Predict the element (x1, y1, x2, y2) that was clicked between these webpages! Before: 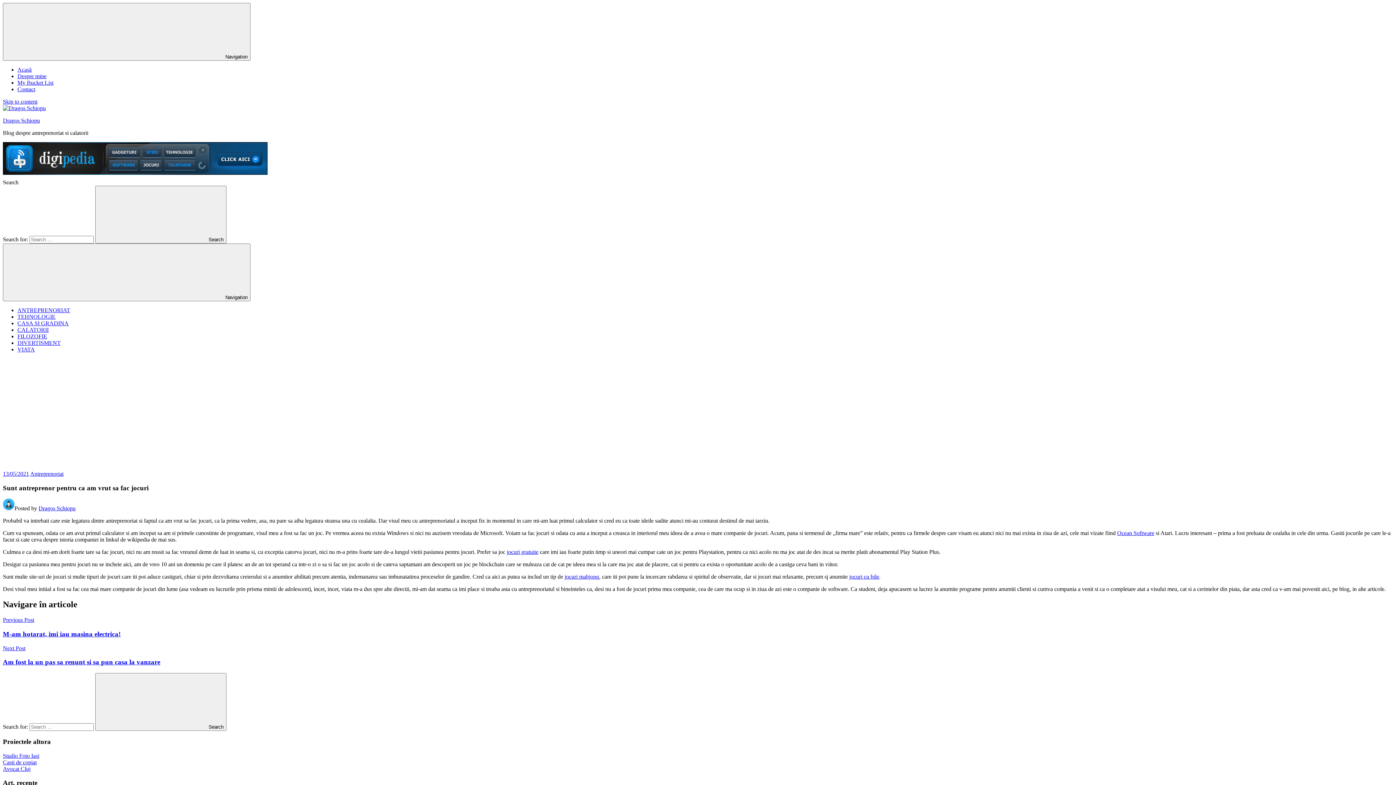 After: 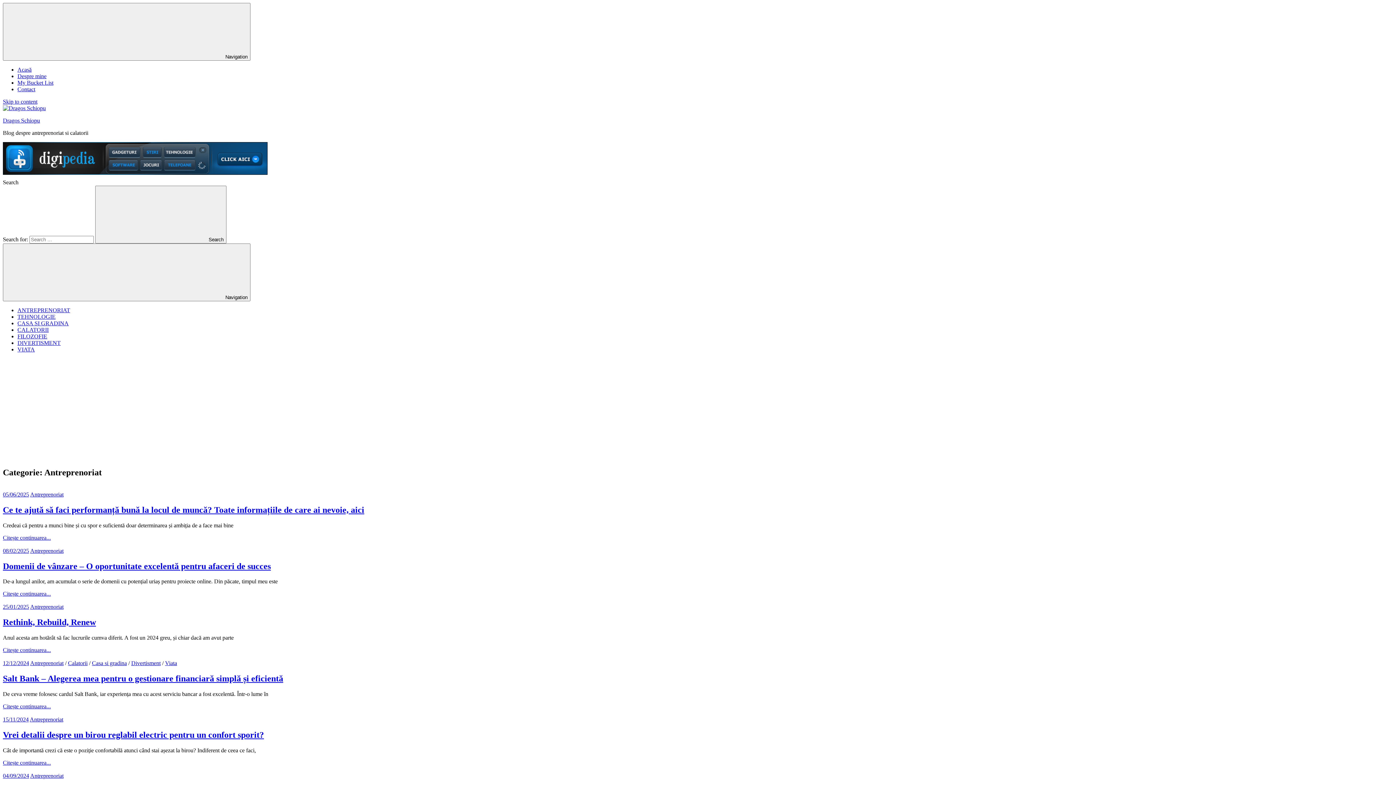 Action: label: Antreprenoriat bbox: (30, 470, 63, 477)